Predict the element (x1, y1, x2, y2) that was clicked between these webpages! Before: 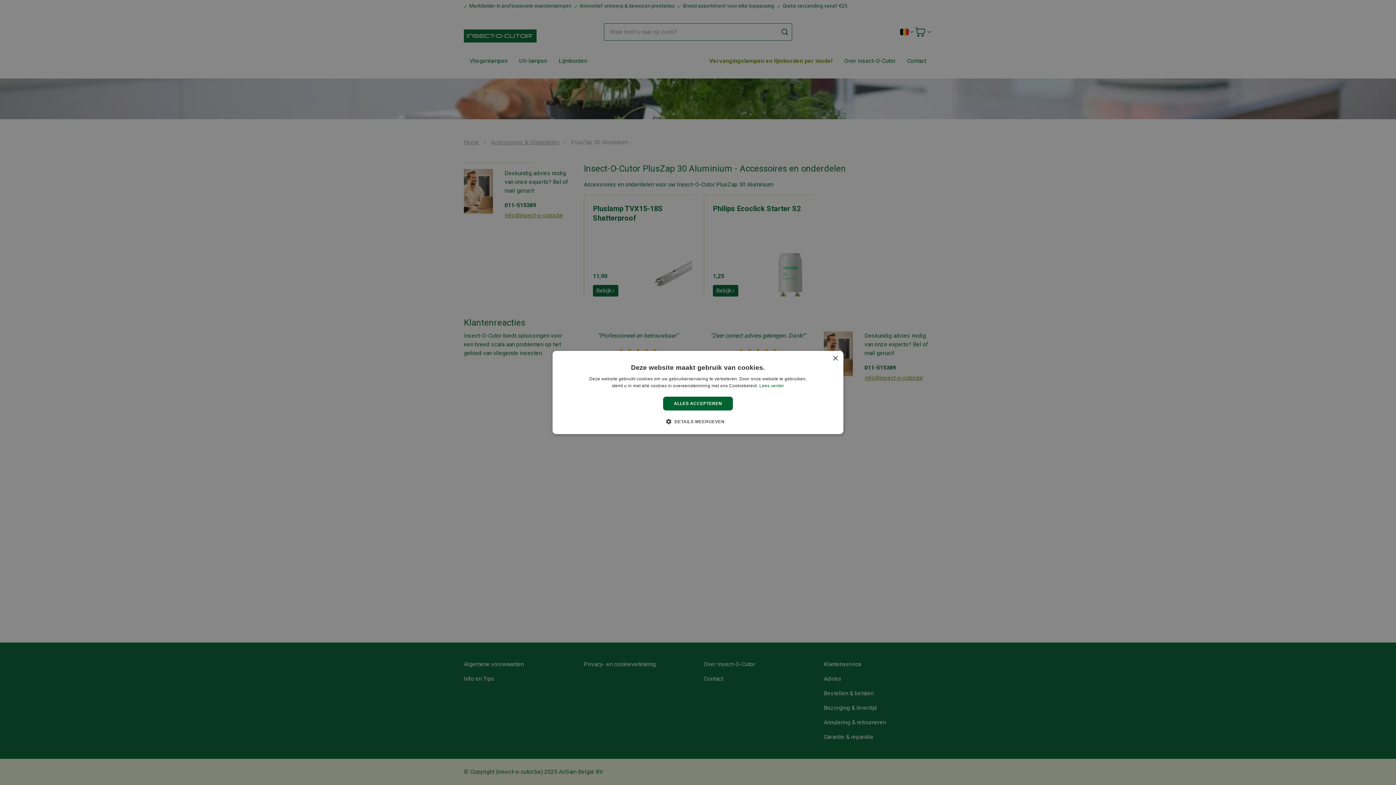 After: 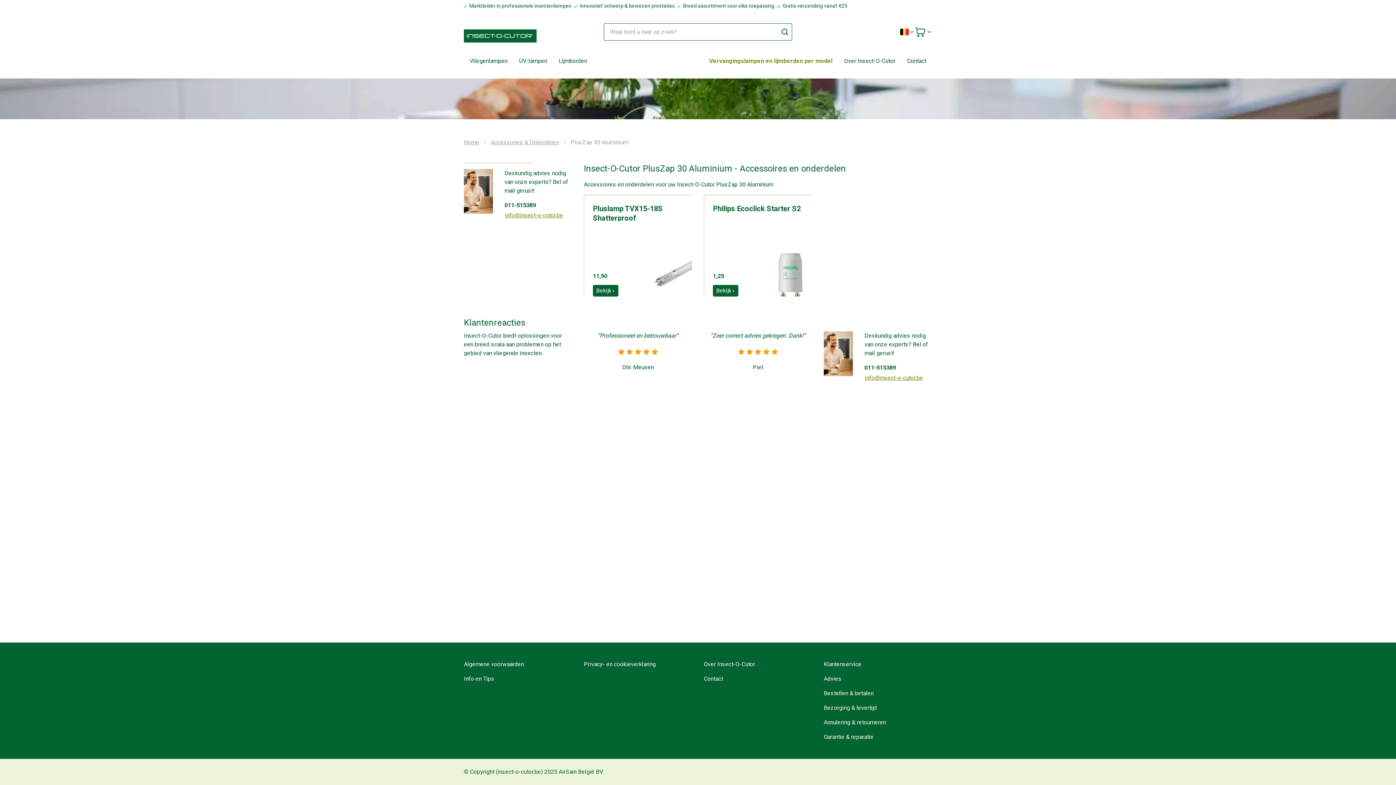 Action: bbox: (832, 356, 838, 361) label: Close